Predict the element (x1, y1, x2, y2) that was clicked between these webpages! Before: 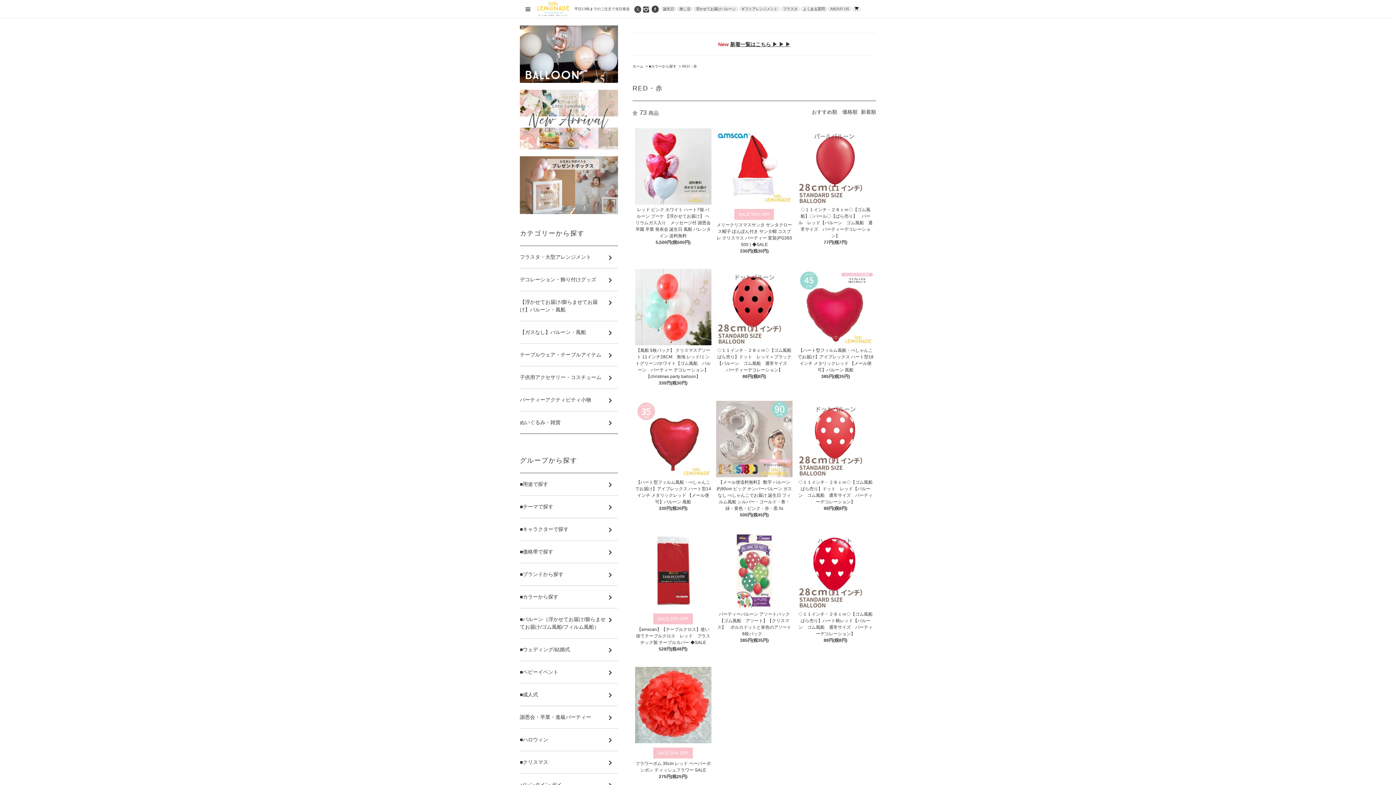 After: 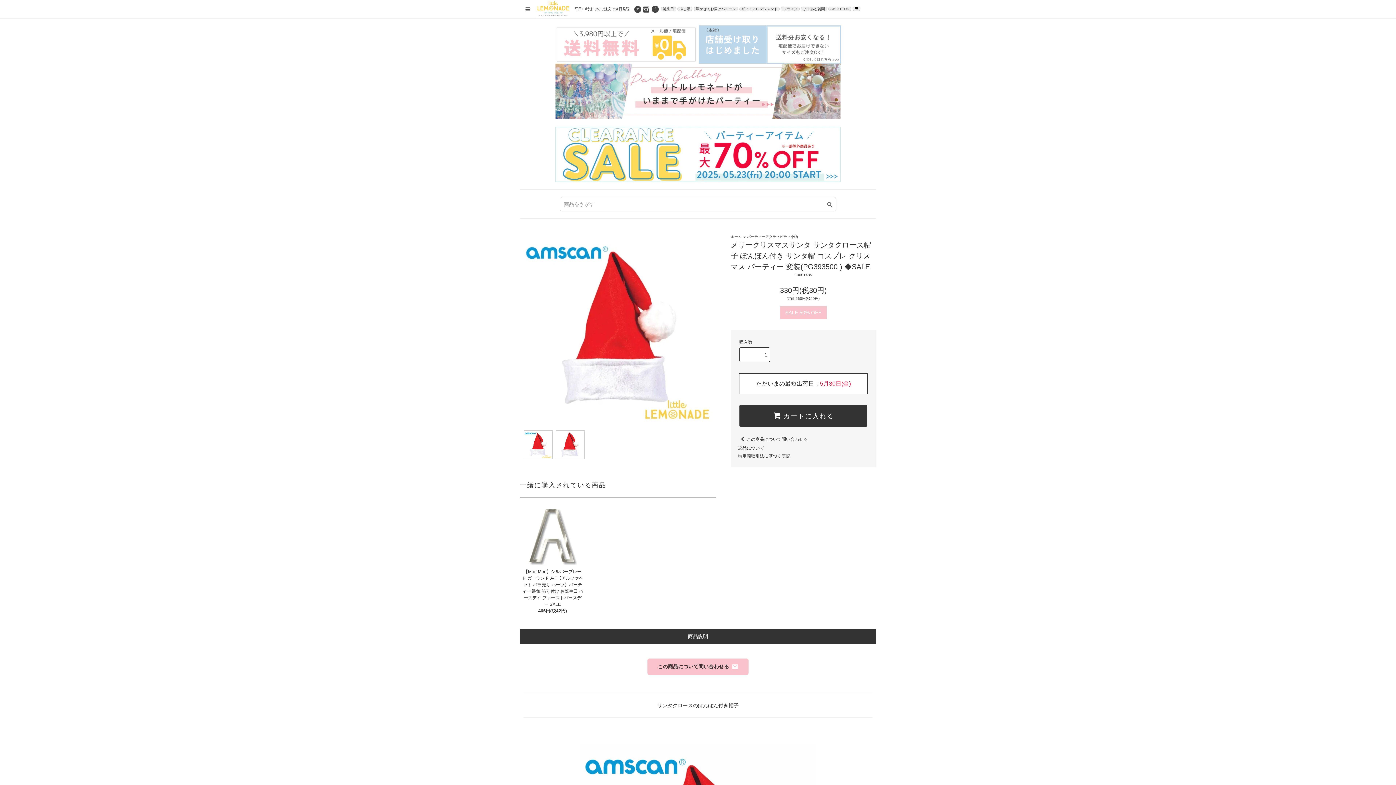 Action: bbox: (716, 128, 792, 204)